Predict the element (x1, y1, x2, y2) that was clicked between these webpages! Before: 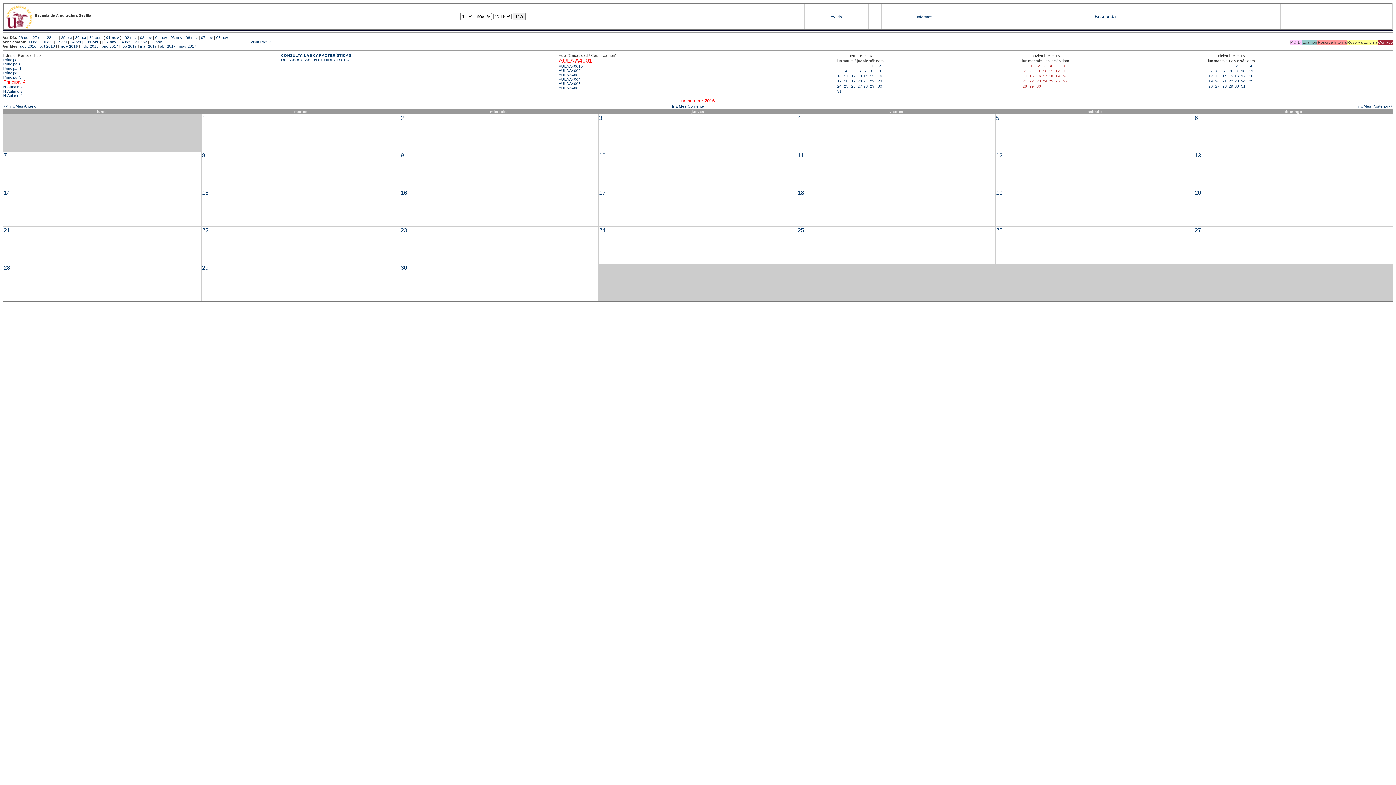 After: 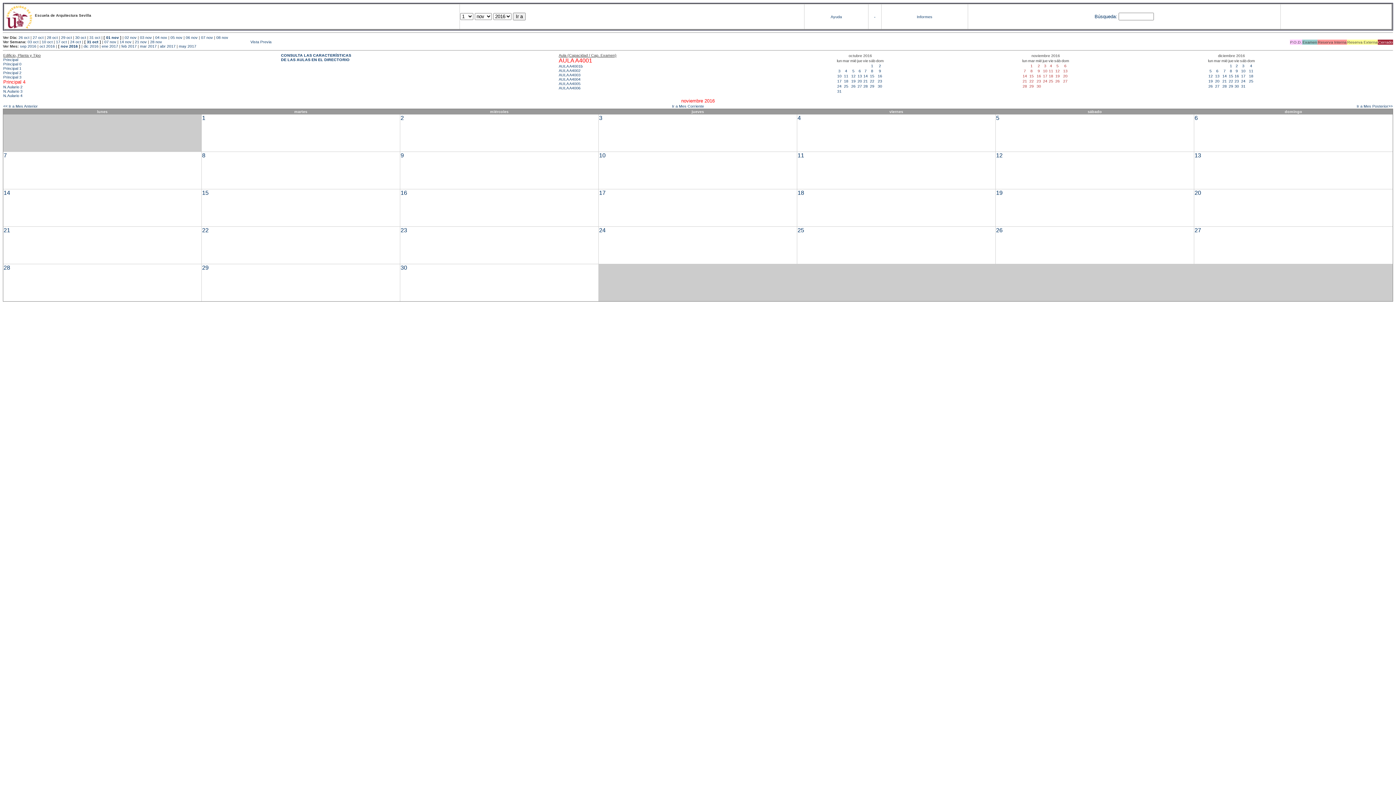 Action: bbox: (1029, 79, 1034, 83) label: 22